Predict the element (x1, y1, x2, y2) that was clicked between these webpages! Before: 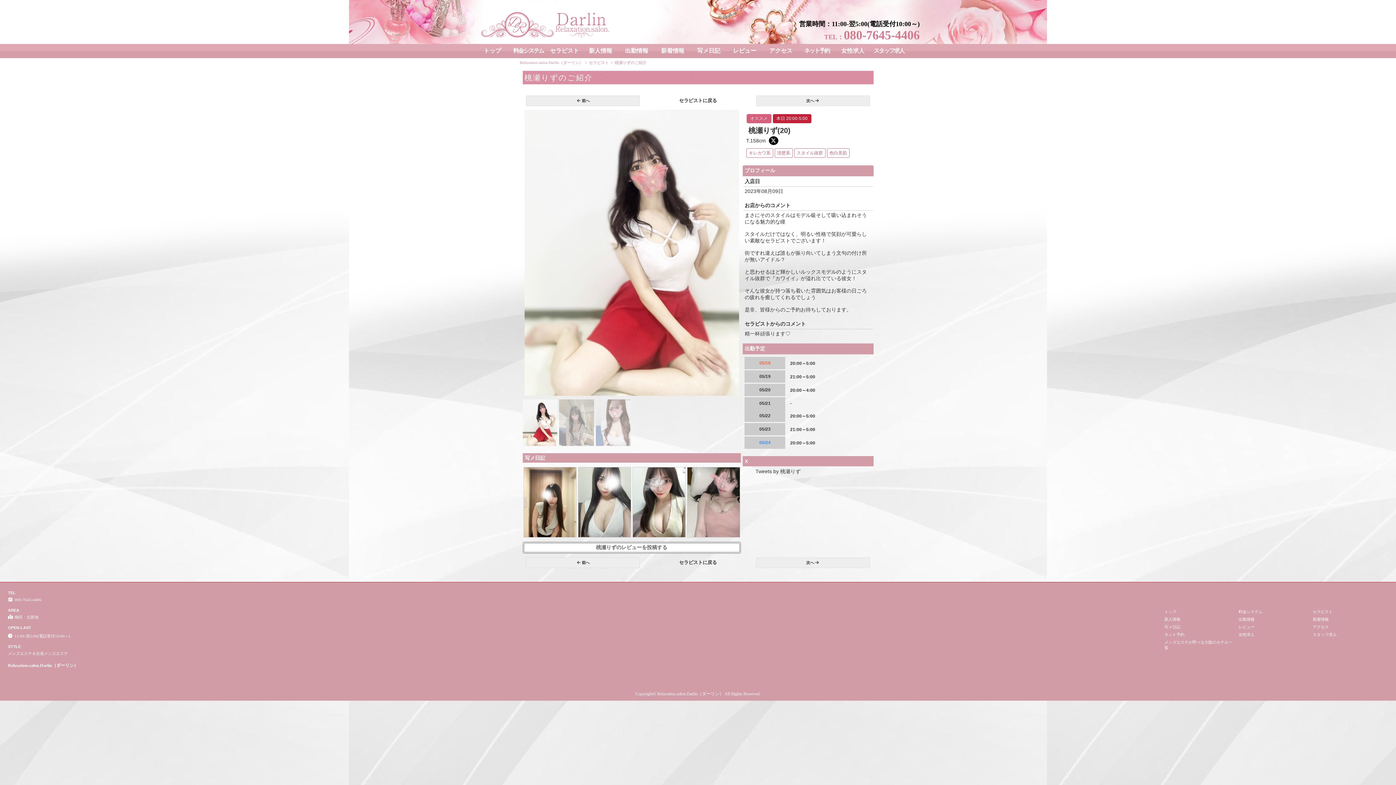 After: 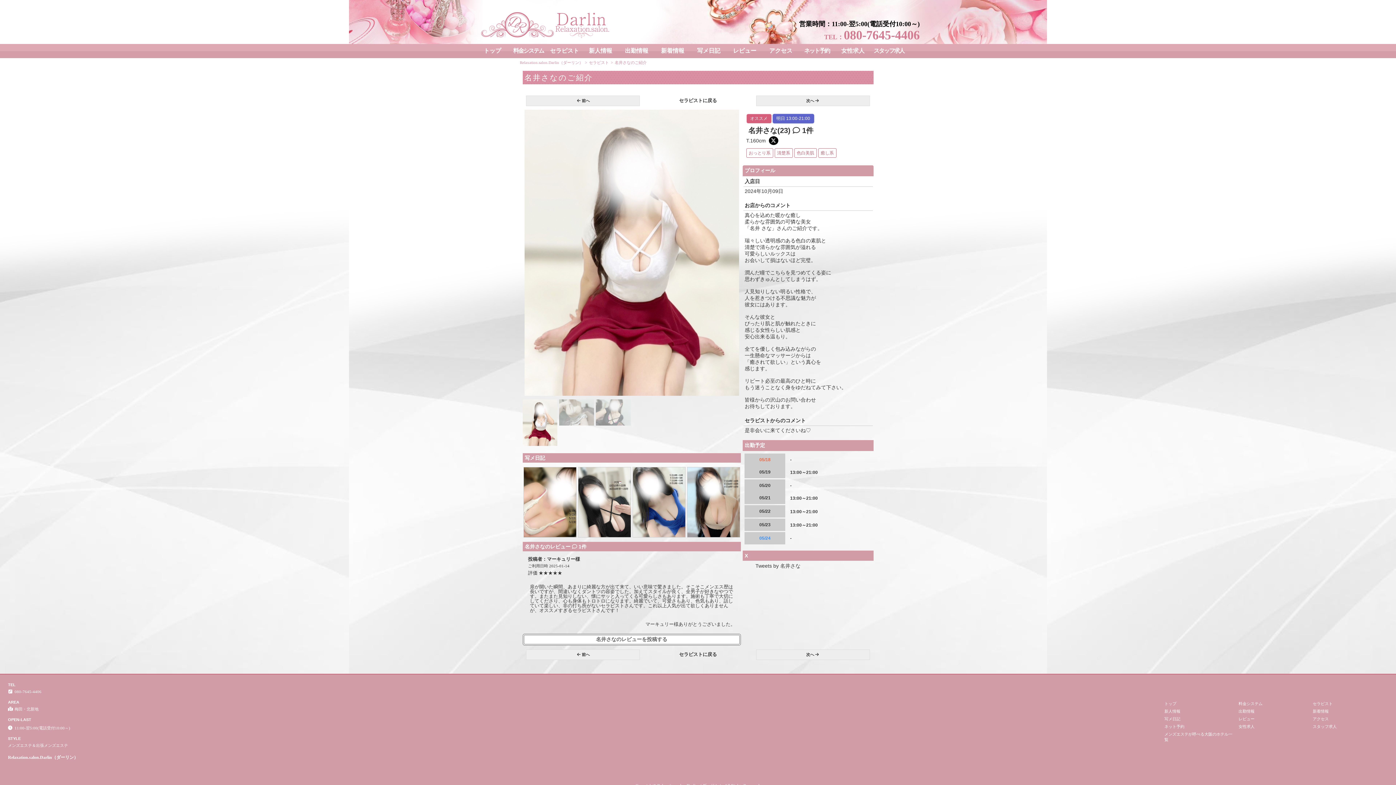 Action: bbox: (526, 95, 640, 106) label: 前へ